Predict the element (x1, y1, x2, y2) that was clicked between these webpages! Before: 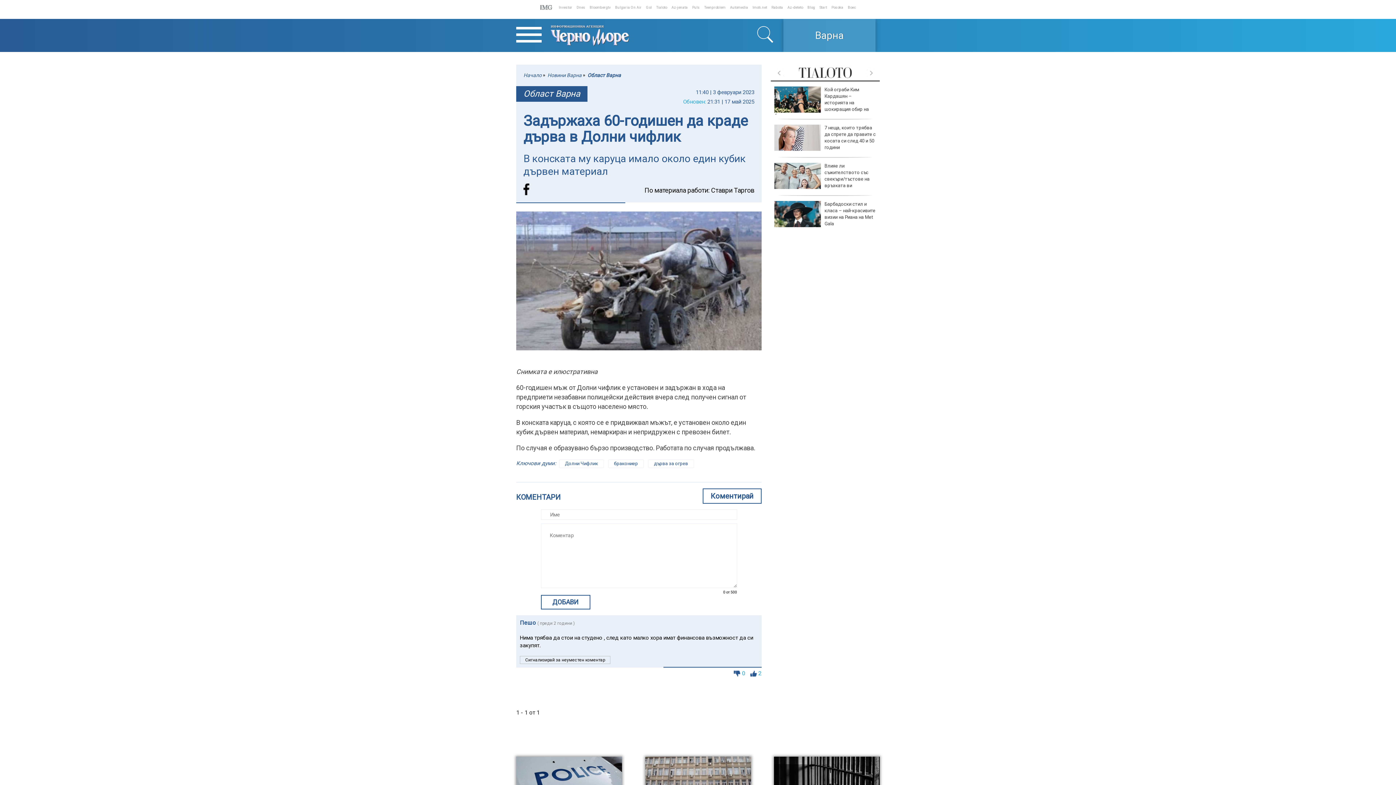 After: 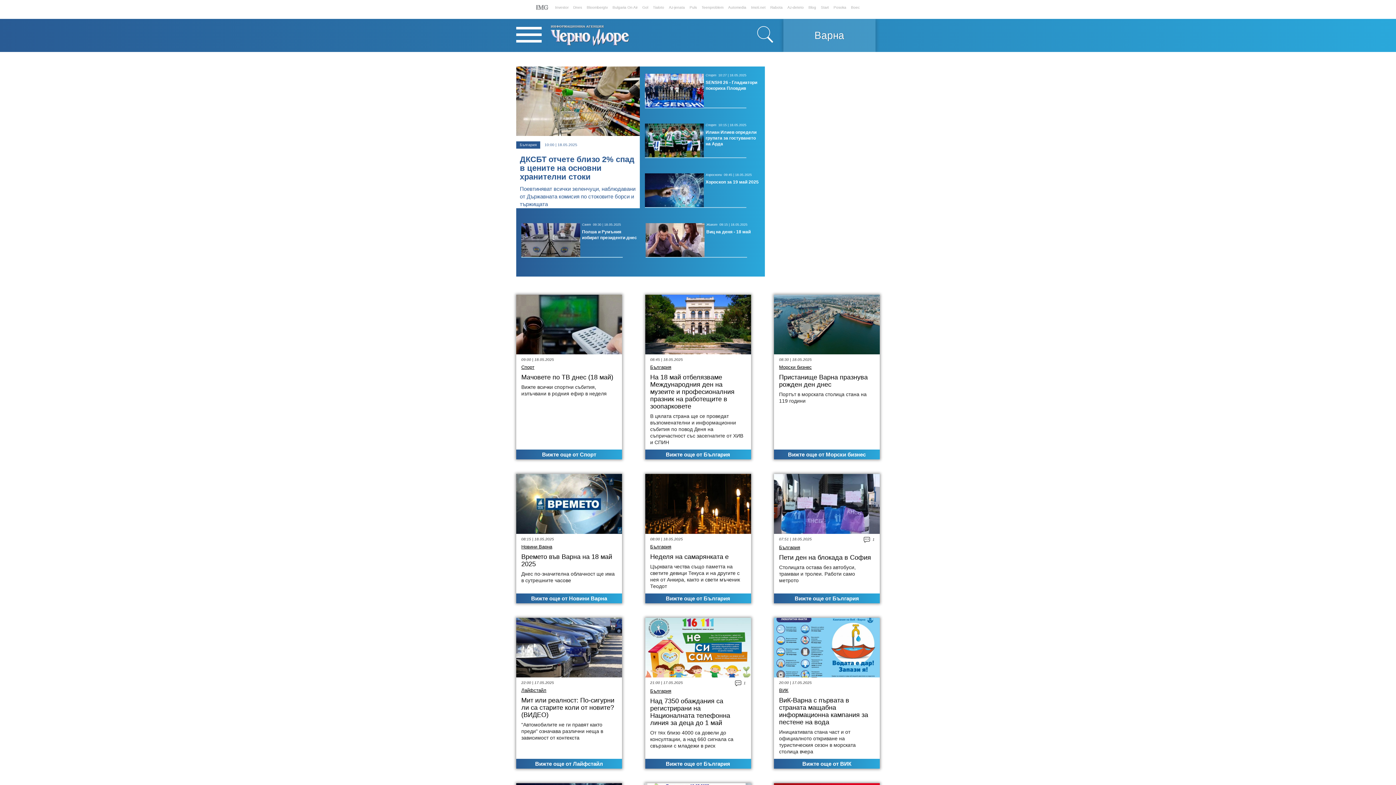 Action: bbox: (523, 73, 545, 77) label: Начало